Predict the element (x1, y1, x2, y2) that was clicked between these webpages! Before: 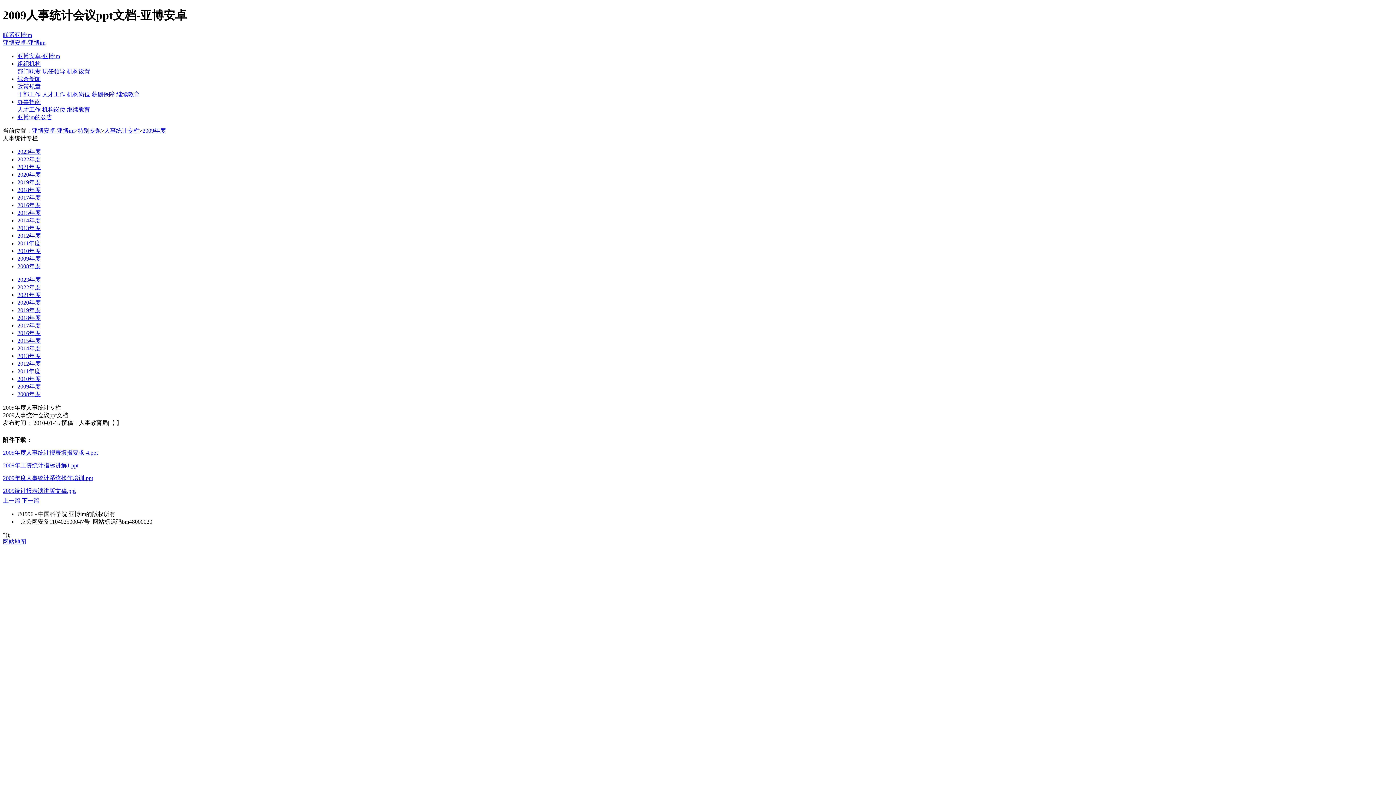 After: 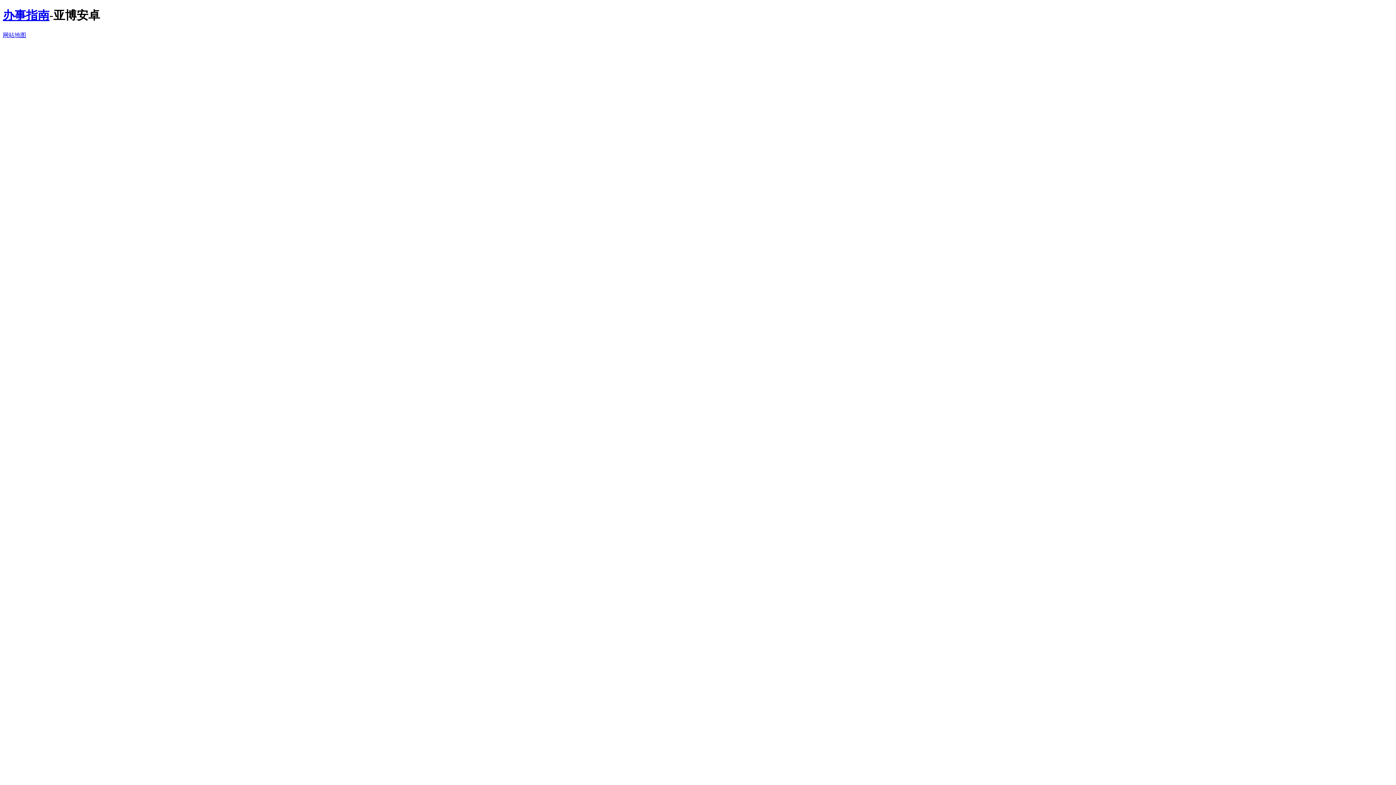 Action: bbox: (17, 98, 40, 105) label: 办事指南